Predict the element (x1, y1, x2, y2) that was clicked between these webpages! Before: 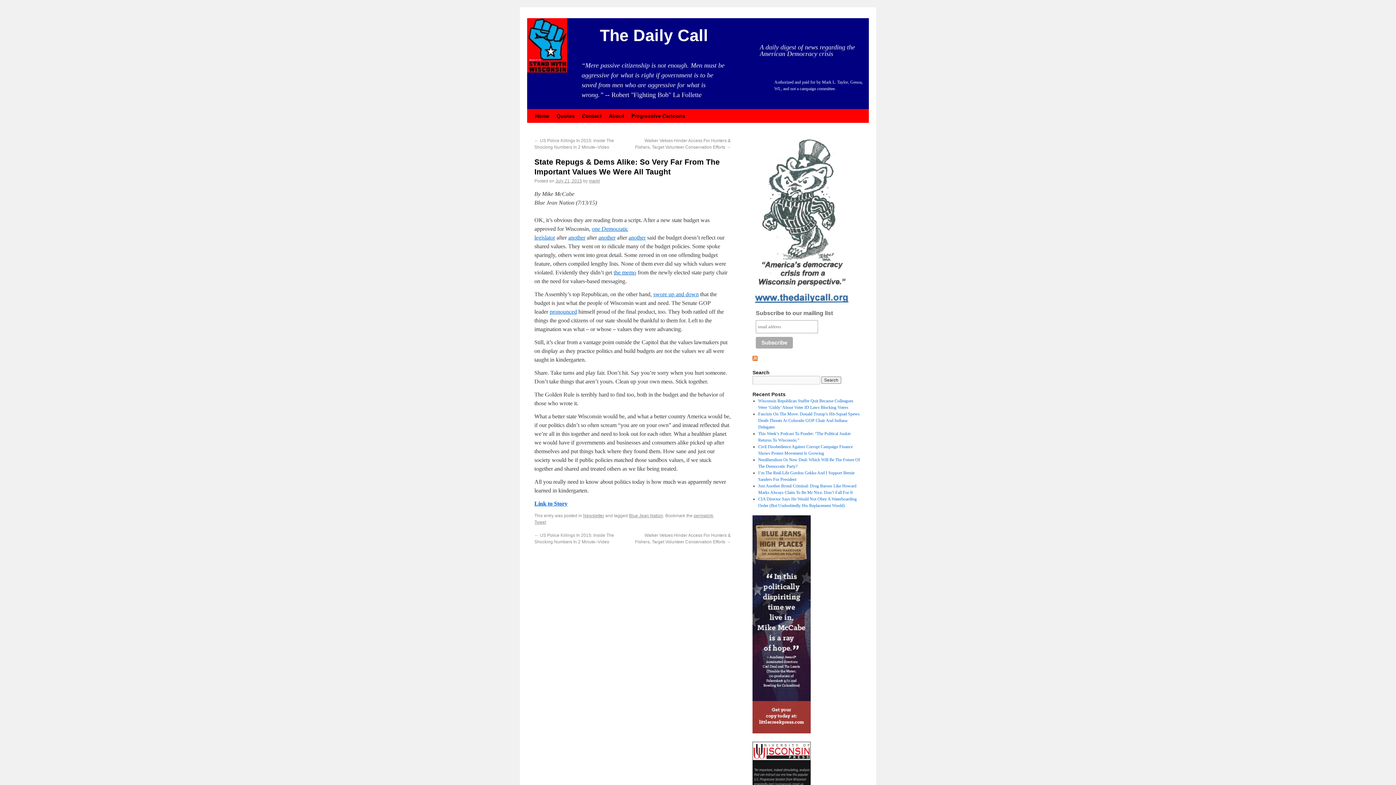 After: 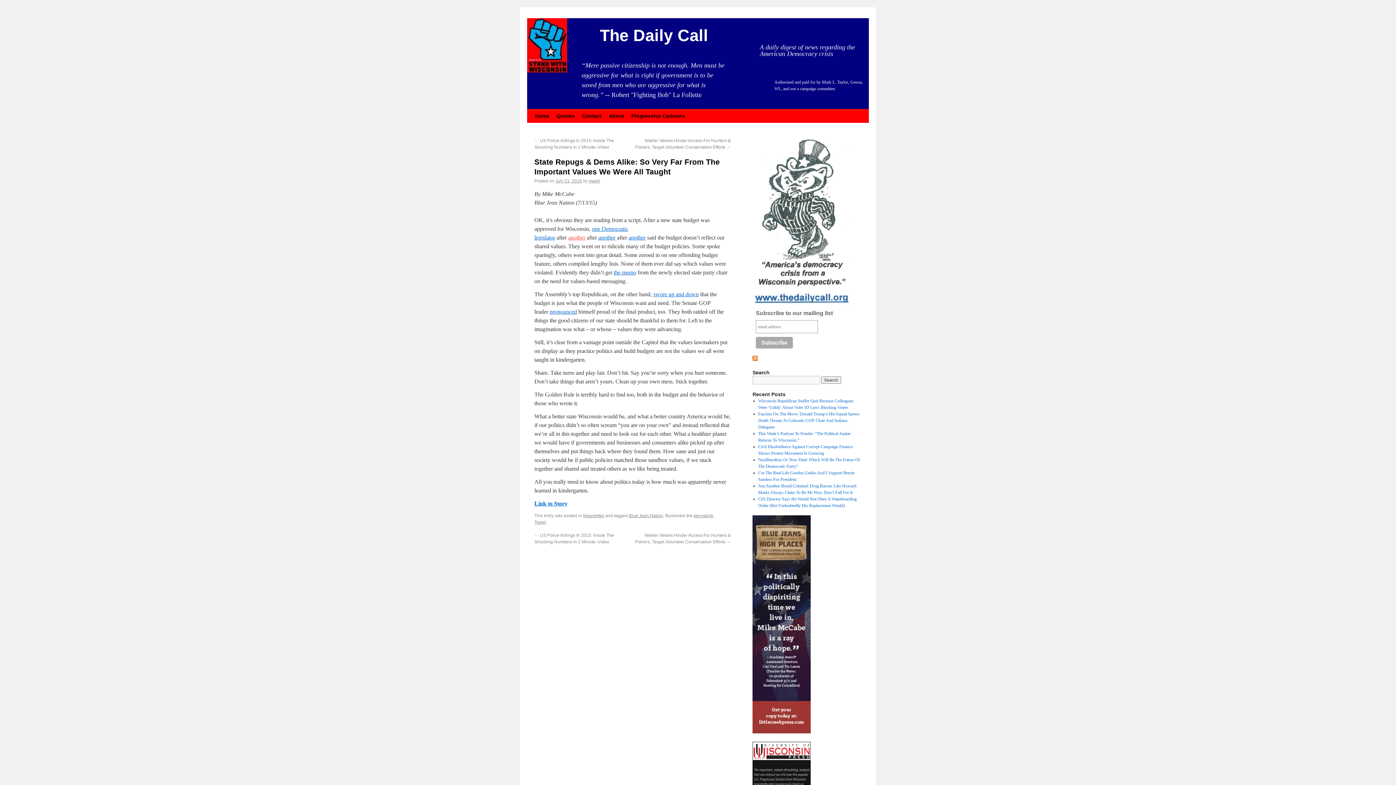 Action: bbox: (568, 234, 585, 240) label: another